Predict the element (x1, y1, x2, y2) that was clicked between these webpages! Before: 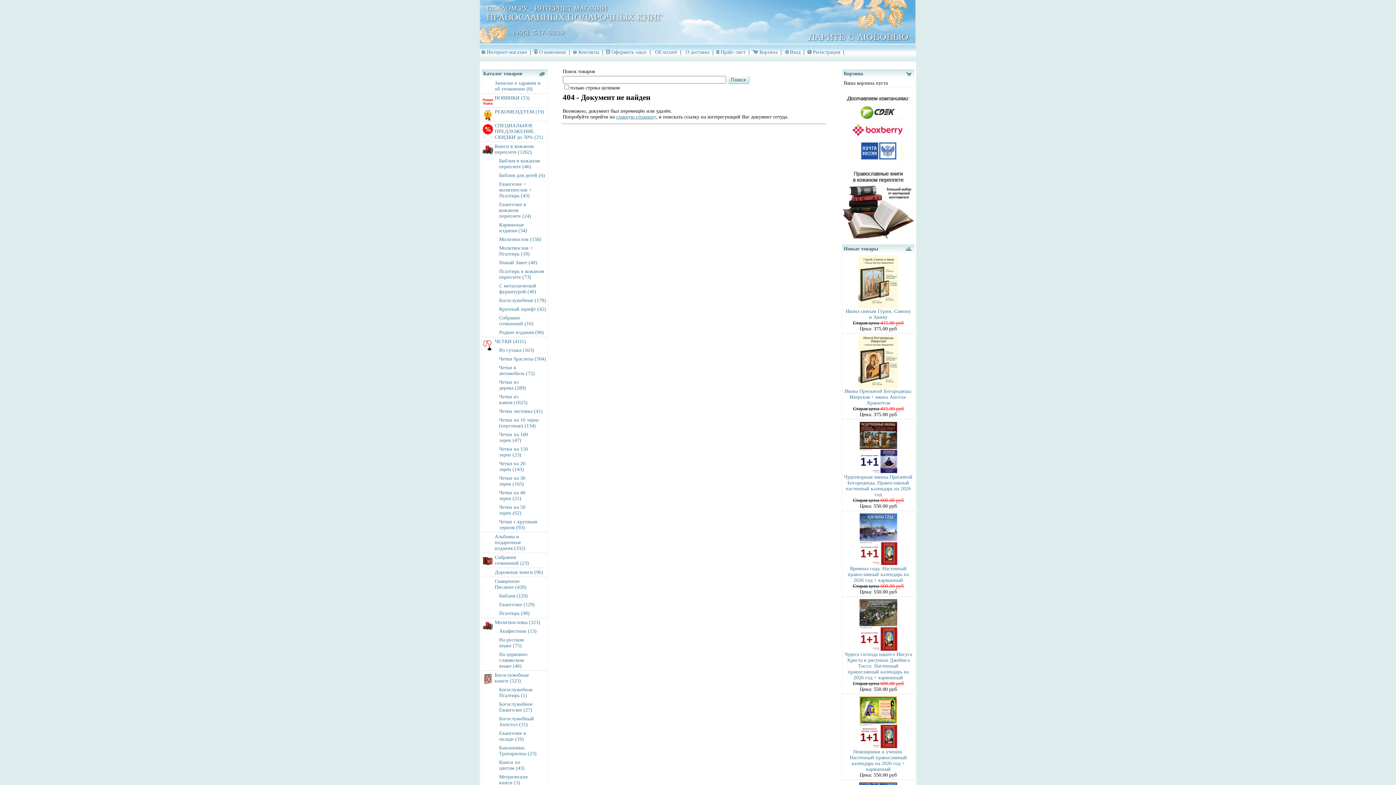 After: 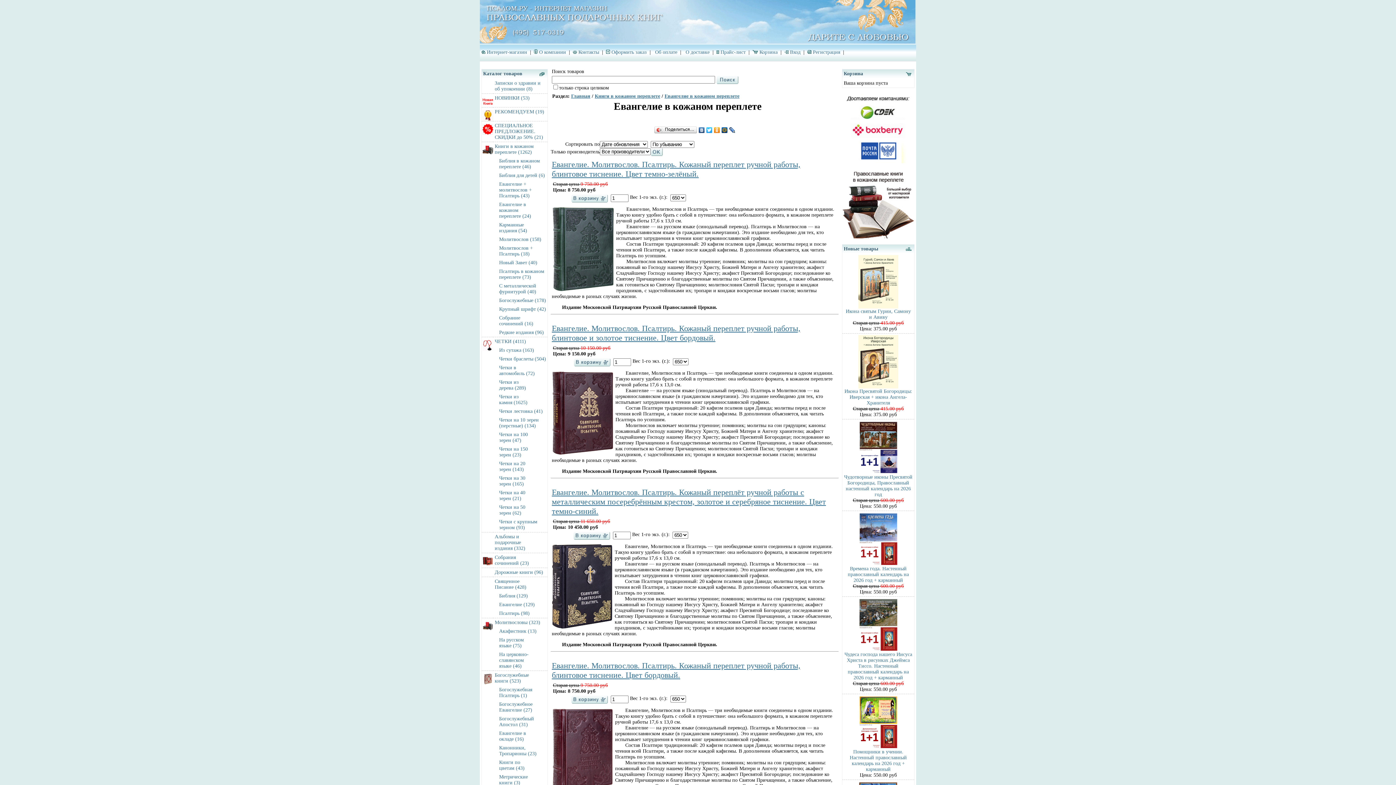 Action: label: Евангелие в кожаном переплете (24) bbox: (497, 200, 547, 220)